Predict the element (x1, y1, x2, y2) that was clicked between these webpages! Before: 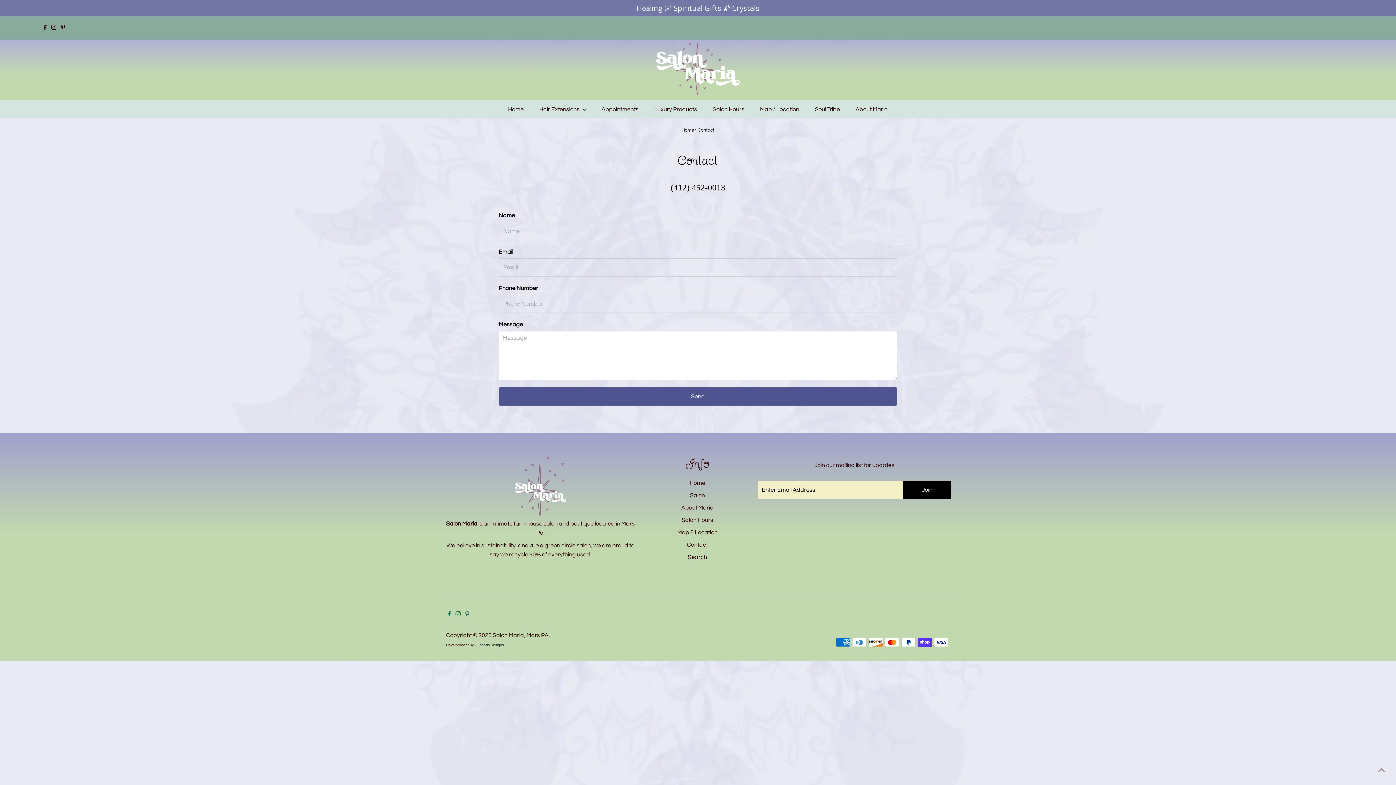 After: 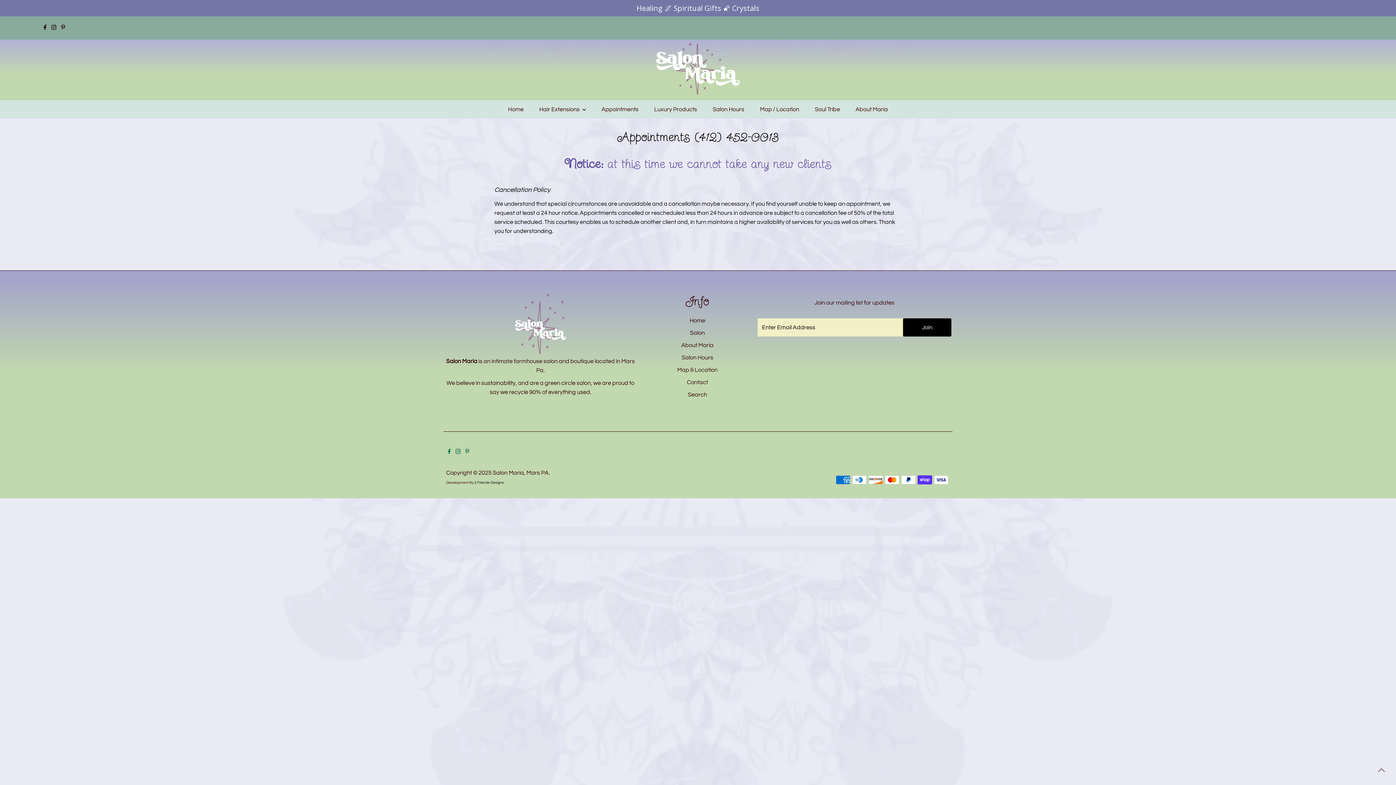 Action: label: Appointments bbox: (594, 100, 646, 118)